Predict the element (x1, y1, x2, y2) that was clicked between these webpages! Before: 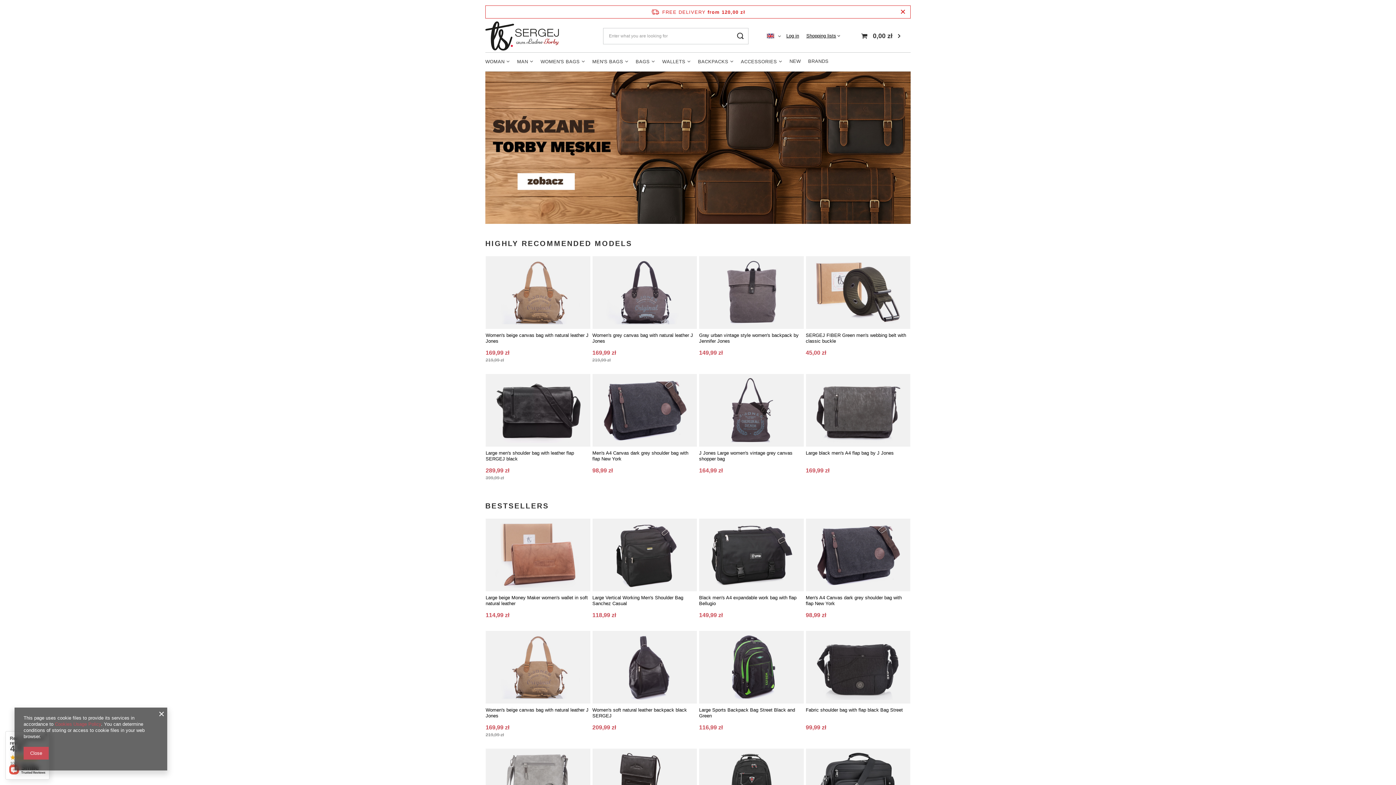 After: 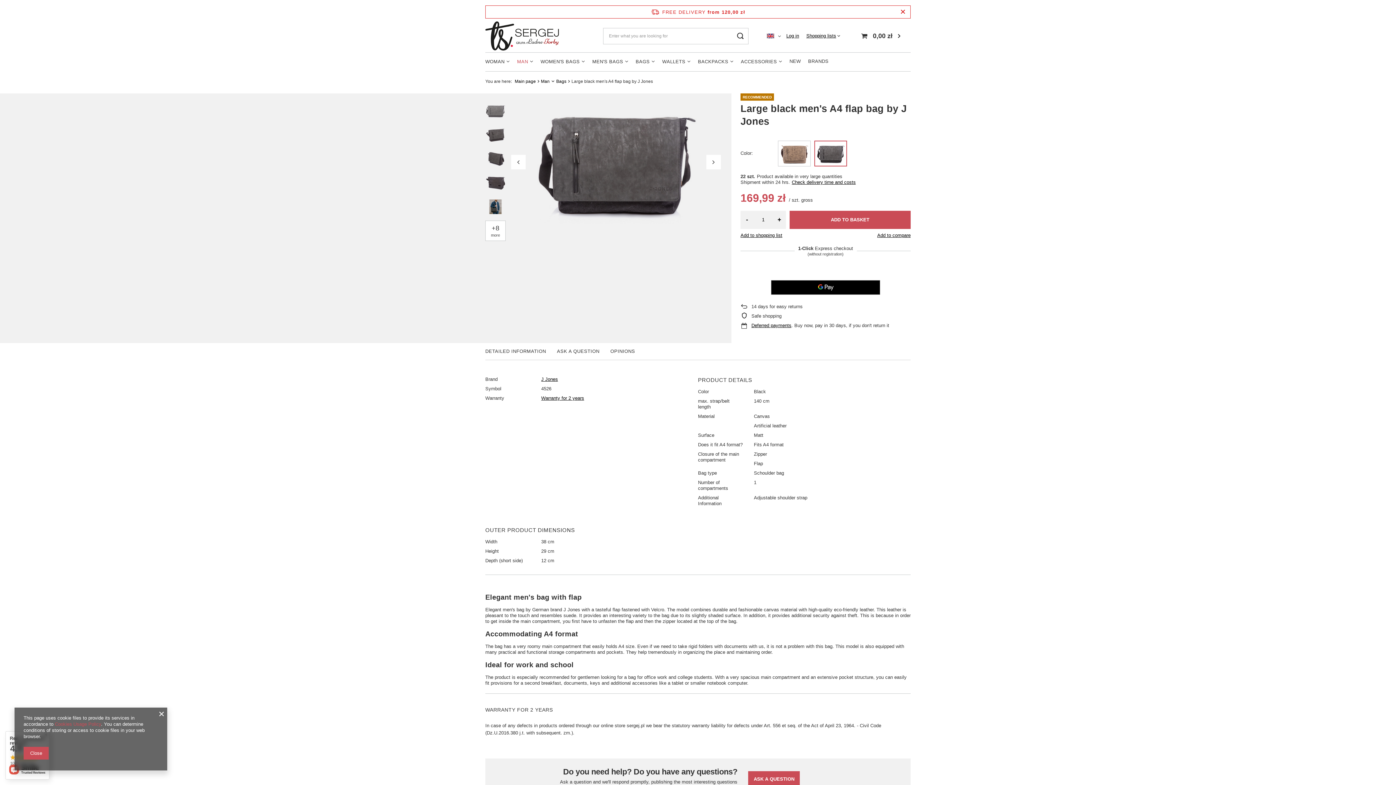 Action: bbox: (806, 374, 910, 447)